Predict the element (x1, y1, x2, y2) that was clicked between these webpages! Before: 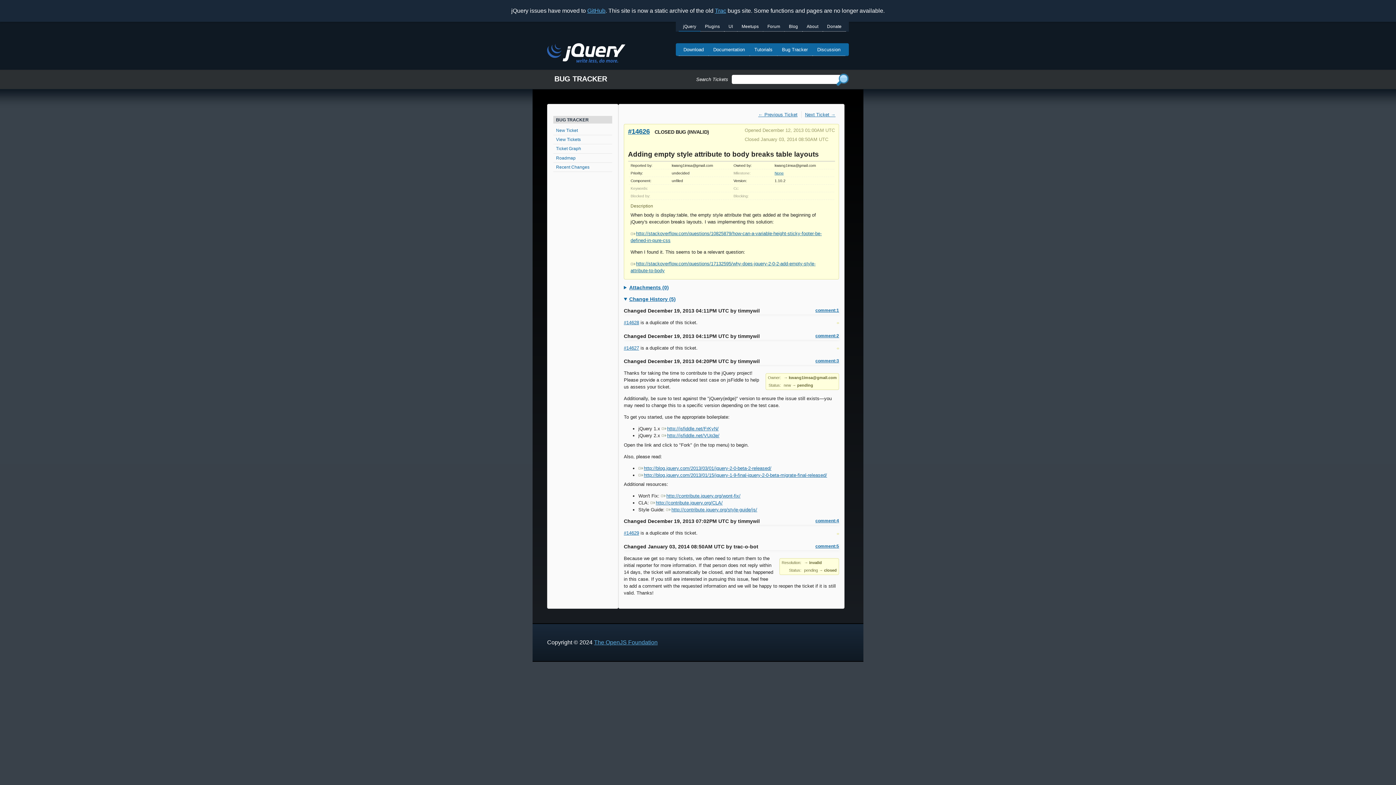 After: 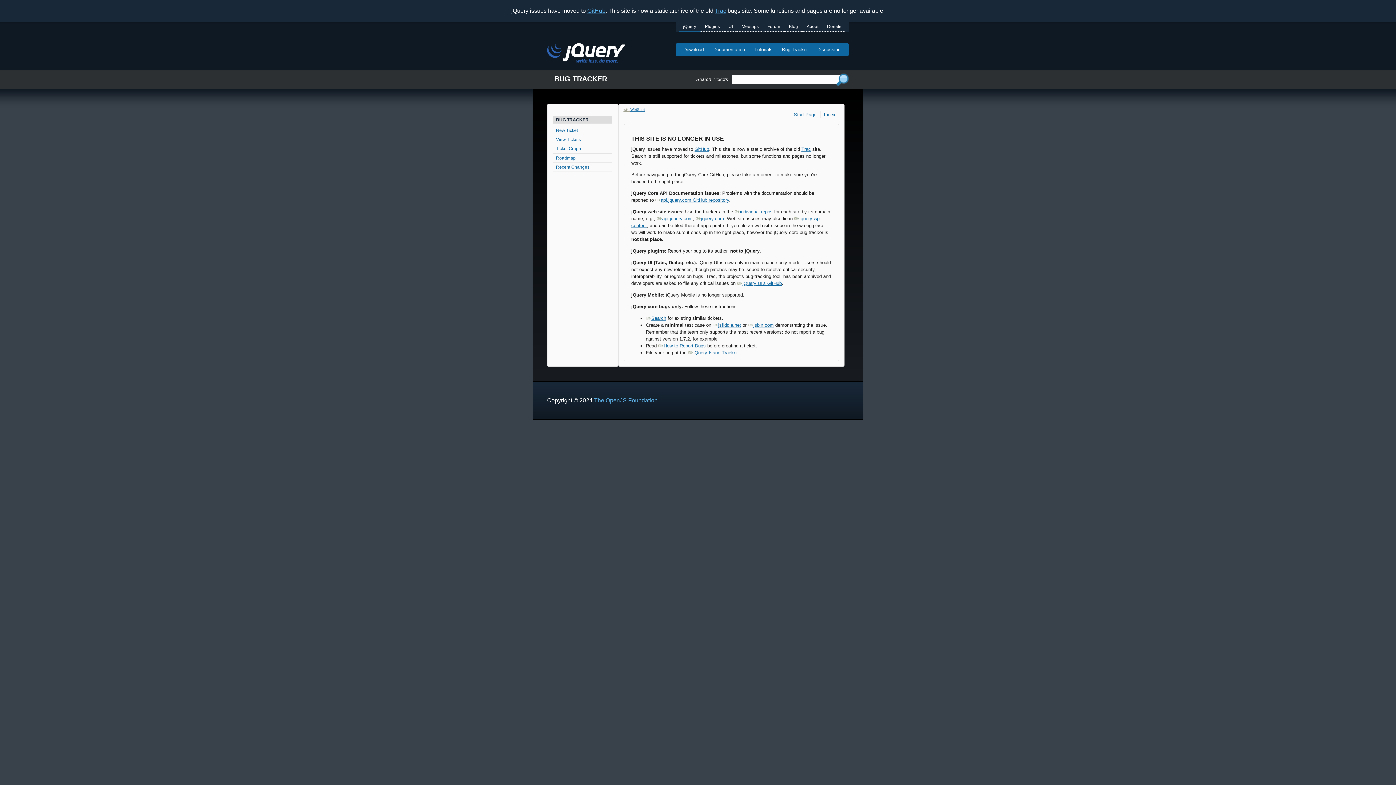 Action: bbox: (547, 43, 625, 65)